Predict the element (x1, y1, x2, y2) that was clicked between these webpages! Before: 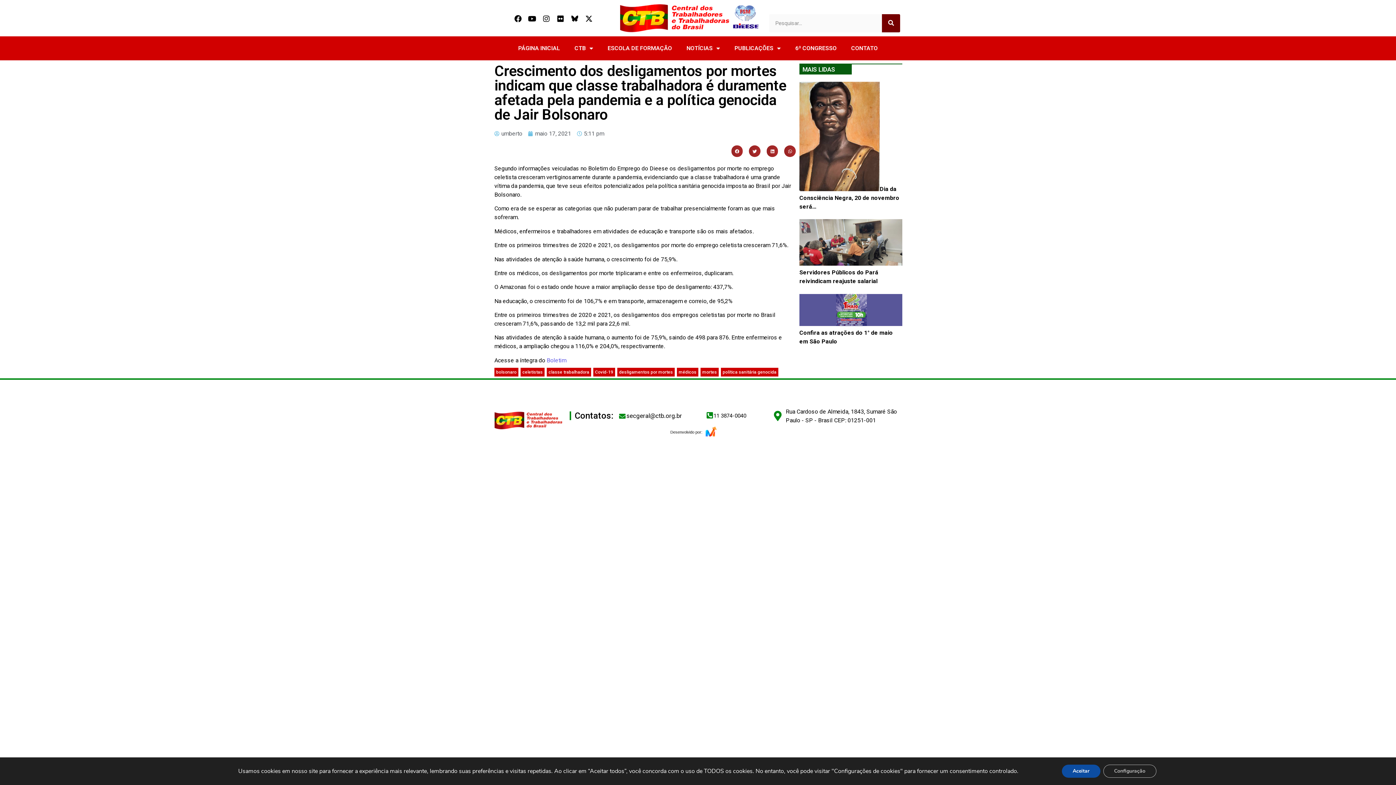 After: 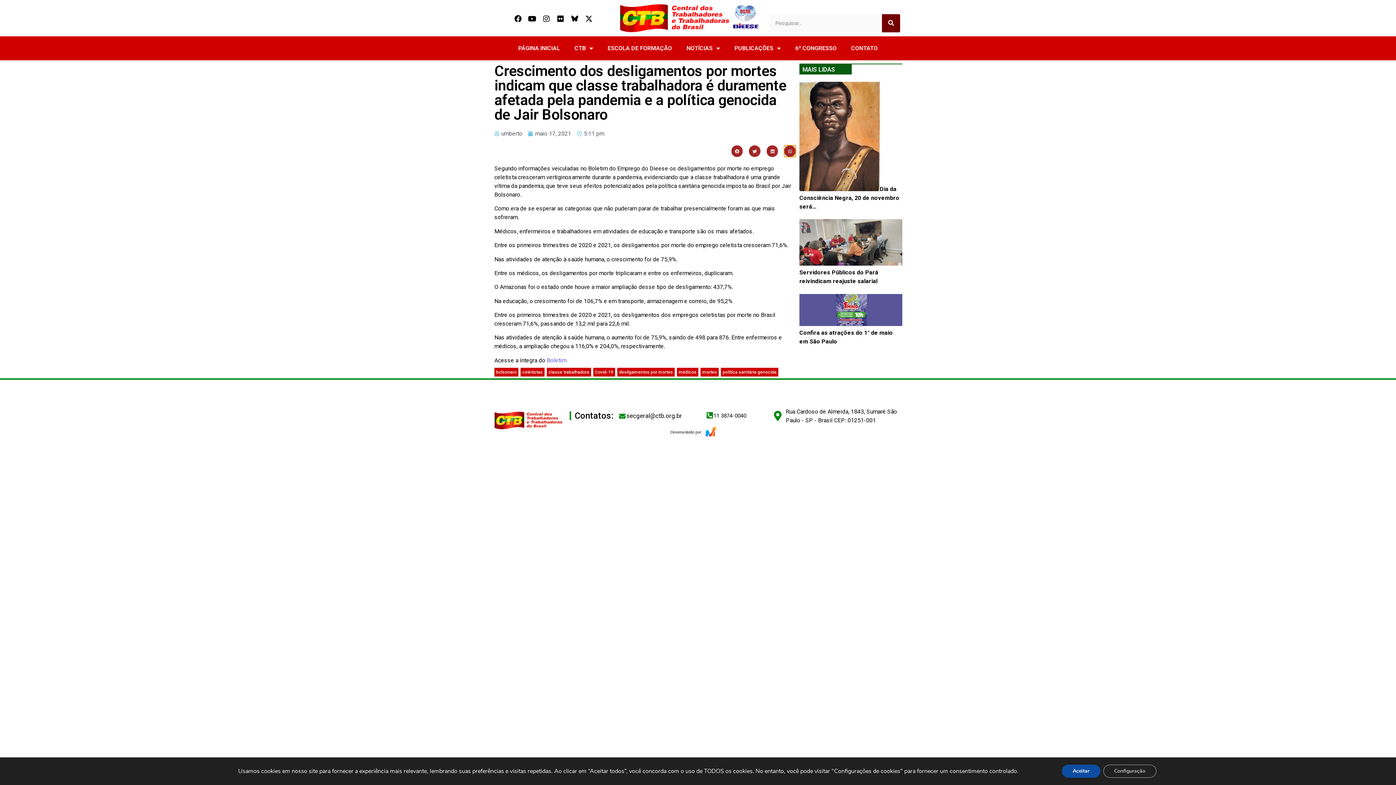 Action: bbox: (784, 145, 795, 157) label: Share on whatsapp